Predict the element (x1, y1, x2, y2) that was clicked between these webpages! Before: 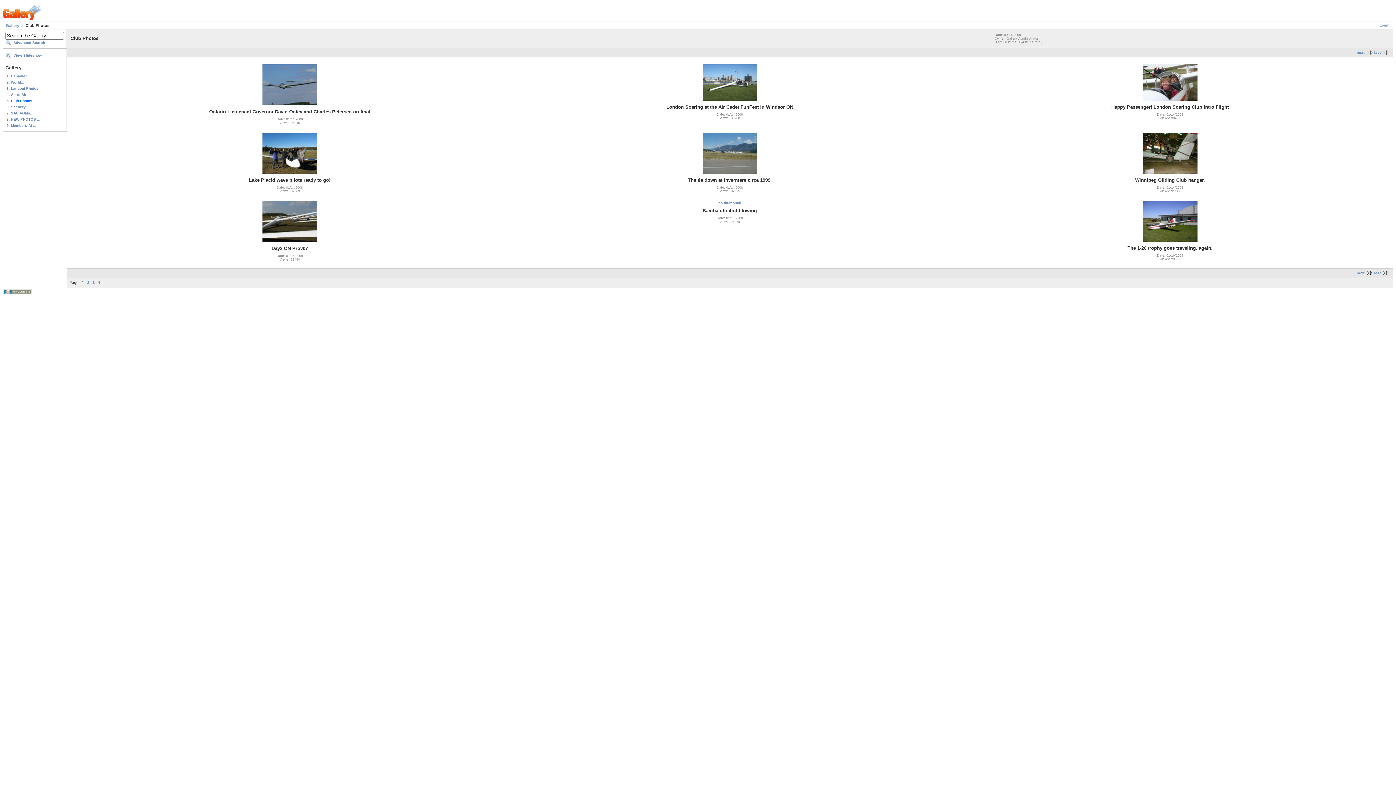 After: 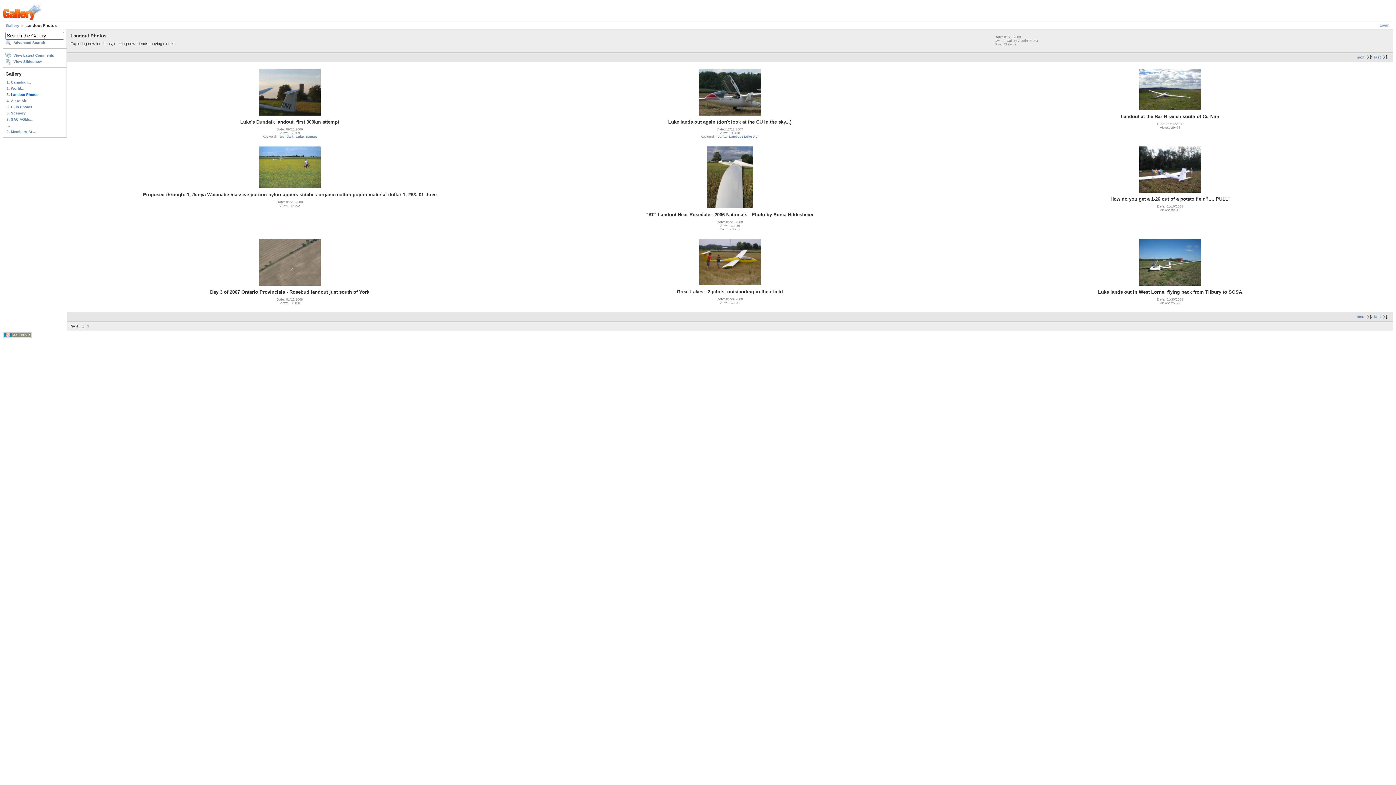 Action: label: 3. Landout Photos bbox: (5, 85, 64, 91)